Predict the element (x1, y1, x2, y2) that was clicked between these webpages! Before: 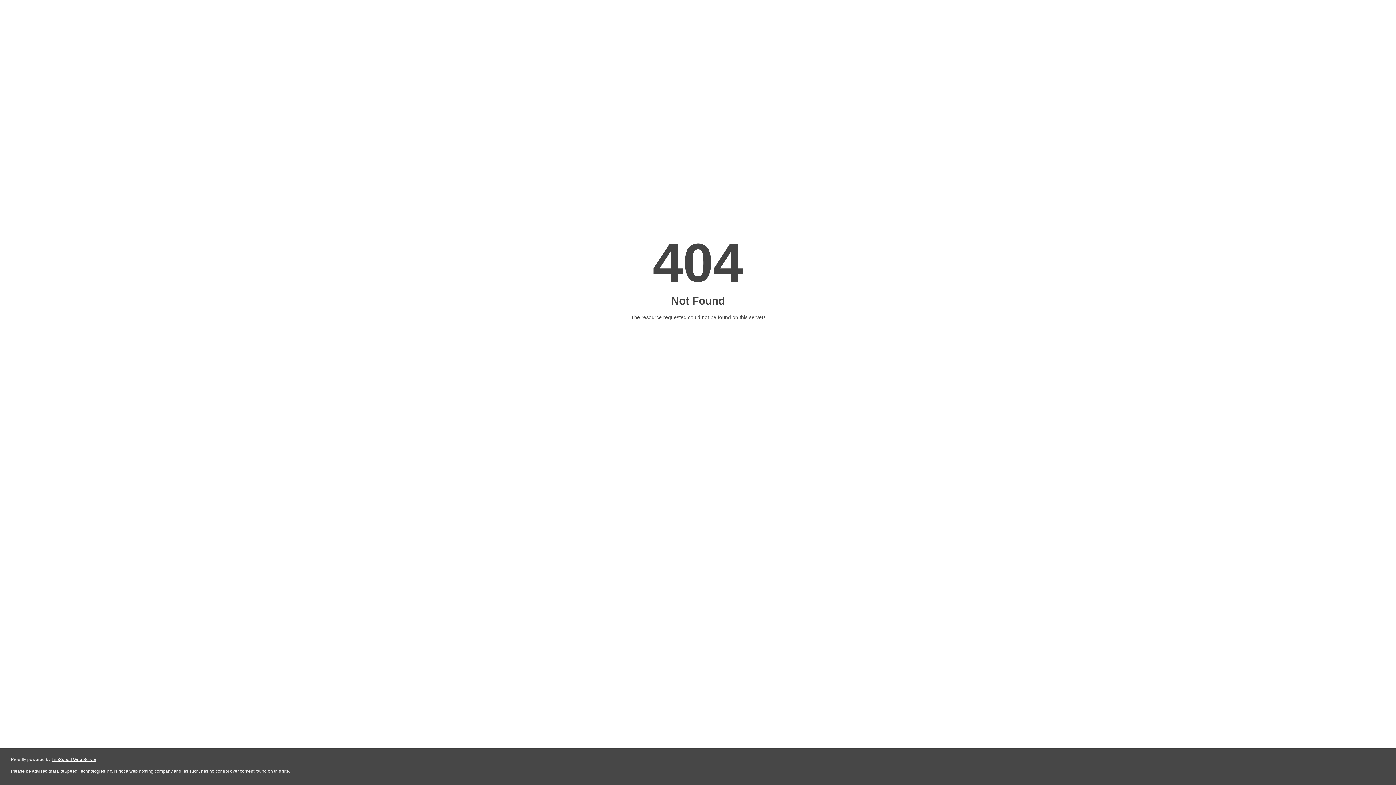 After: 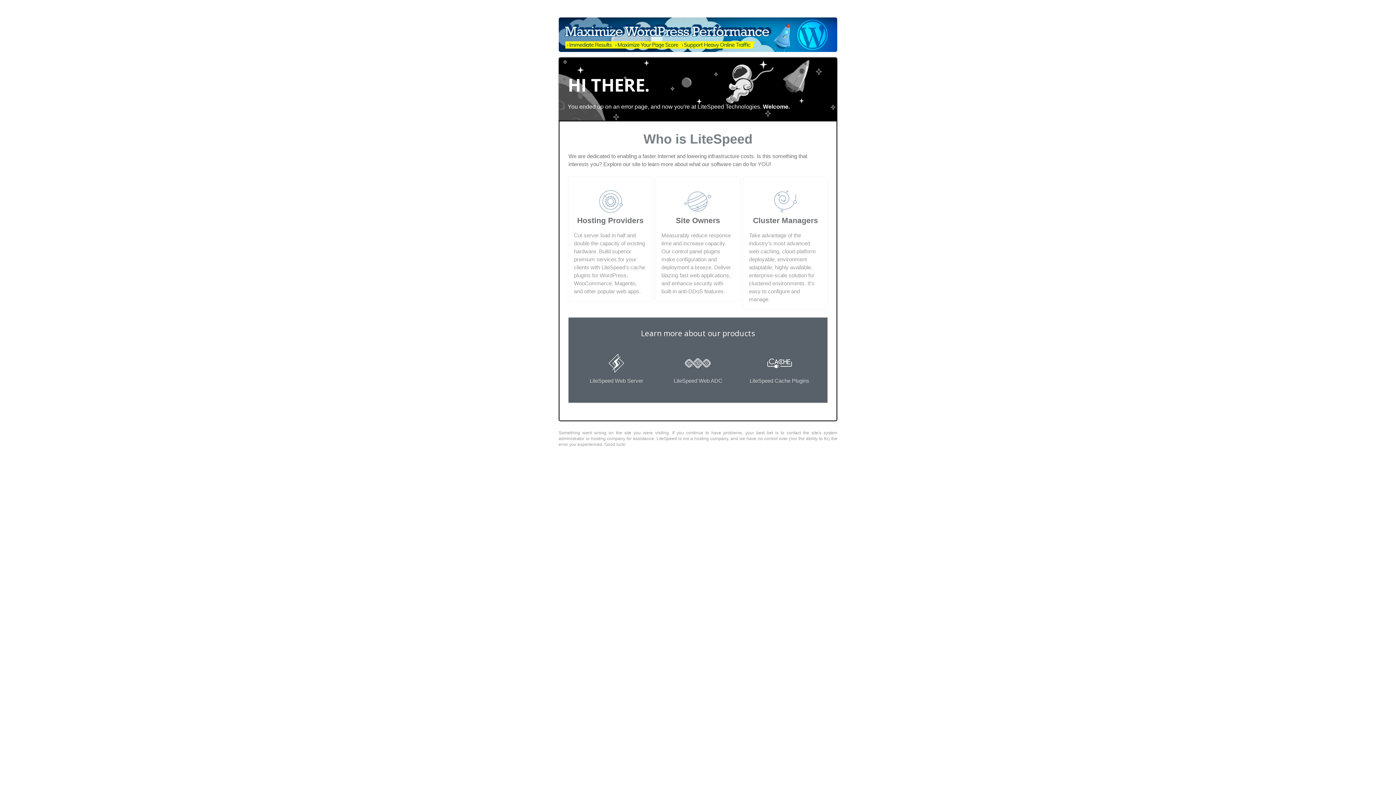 Action: label: LiteSpeed Web Server bbox: (51, 757, 96, 762)